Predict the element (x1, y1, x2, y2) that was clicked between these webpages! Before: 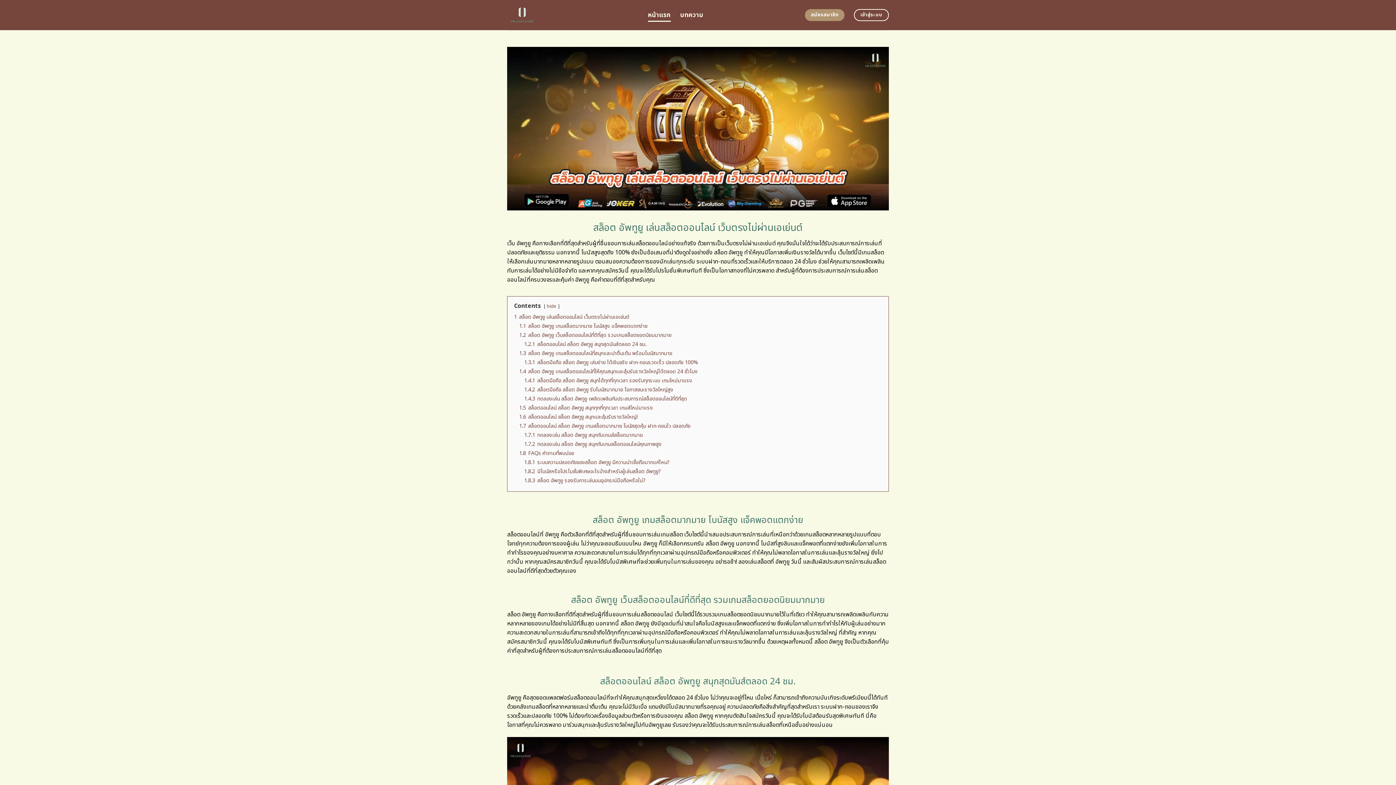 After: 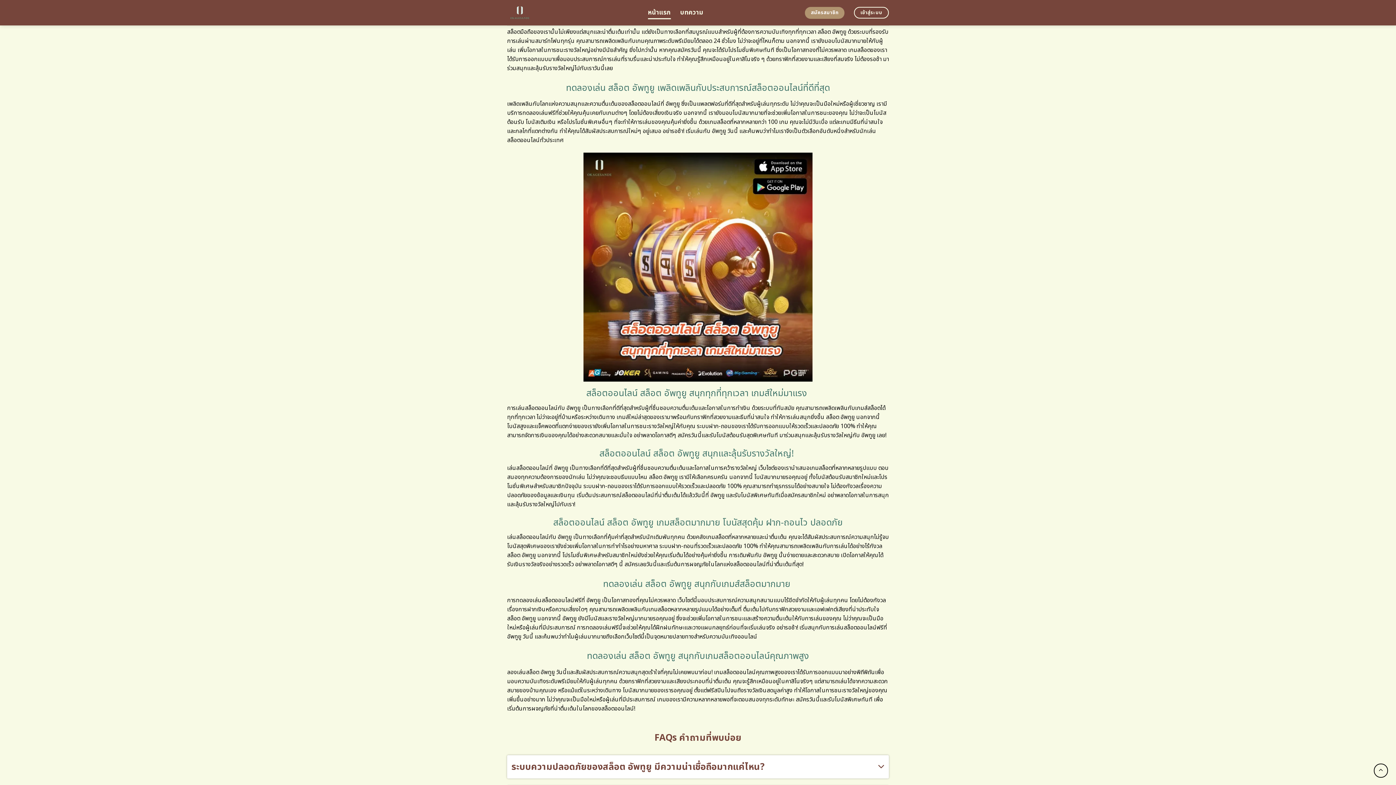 Action: label: 1.4.2 สล็อตมือถือ สล็อต อัพทูยู รับโบนัสมากมาย โอกาสชนะรางวัลใหญ่สูง bbox: (524, 386, 673, 393)